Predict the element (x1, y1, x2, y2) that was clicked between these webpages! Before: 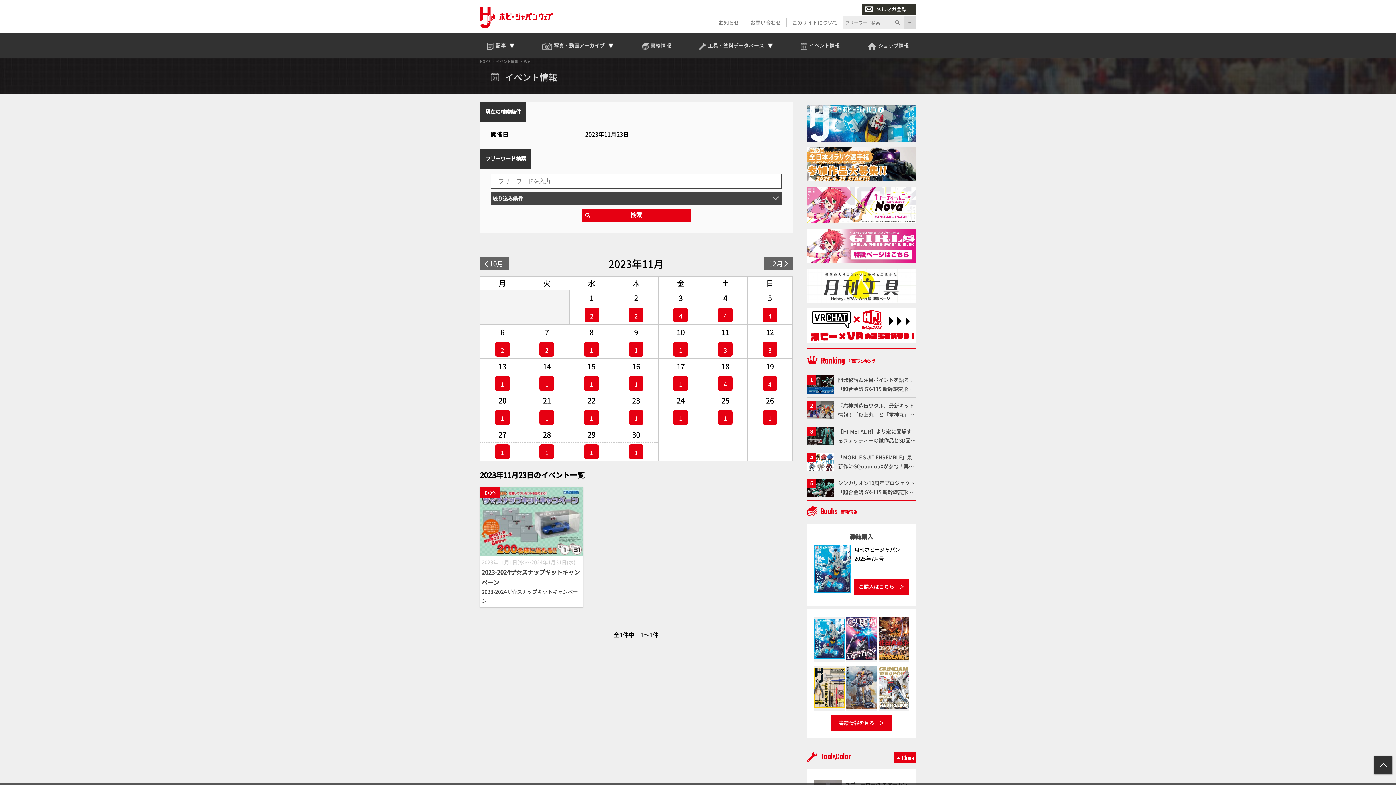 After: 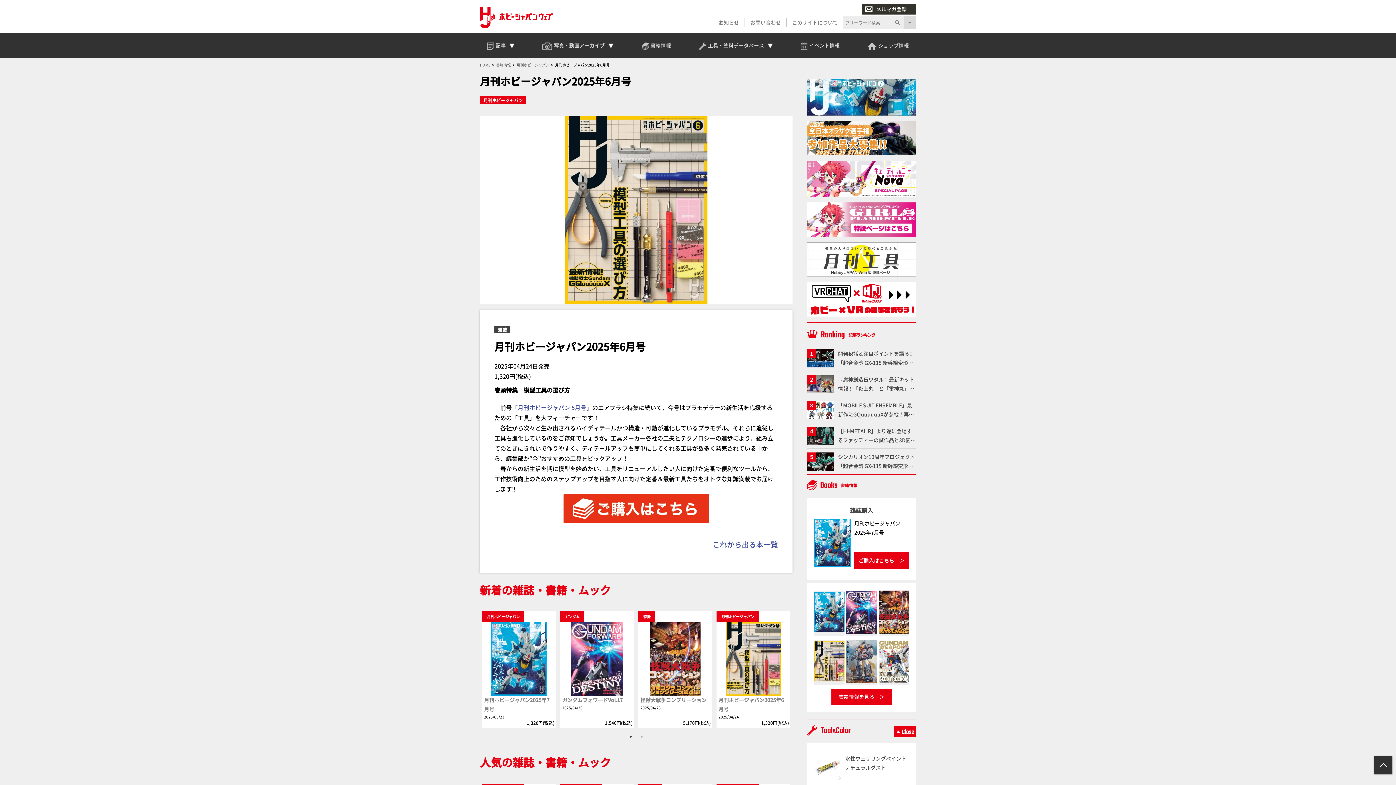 Action: bbox: (814, 667, 844, 709)